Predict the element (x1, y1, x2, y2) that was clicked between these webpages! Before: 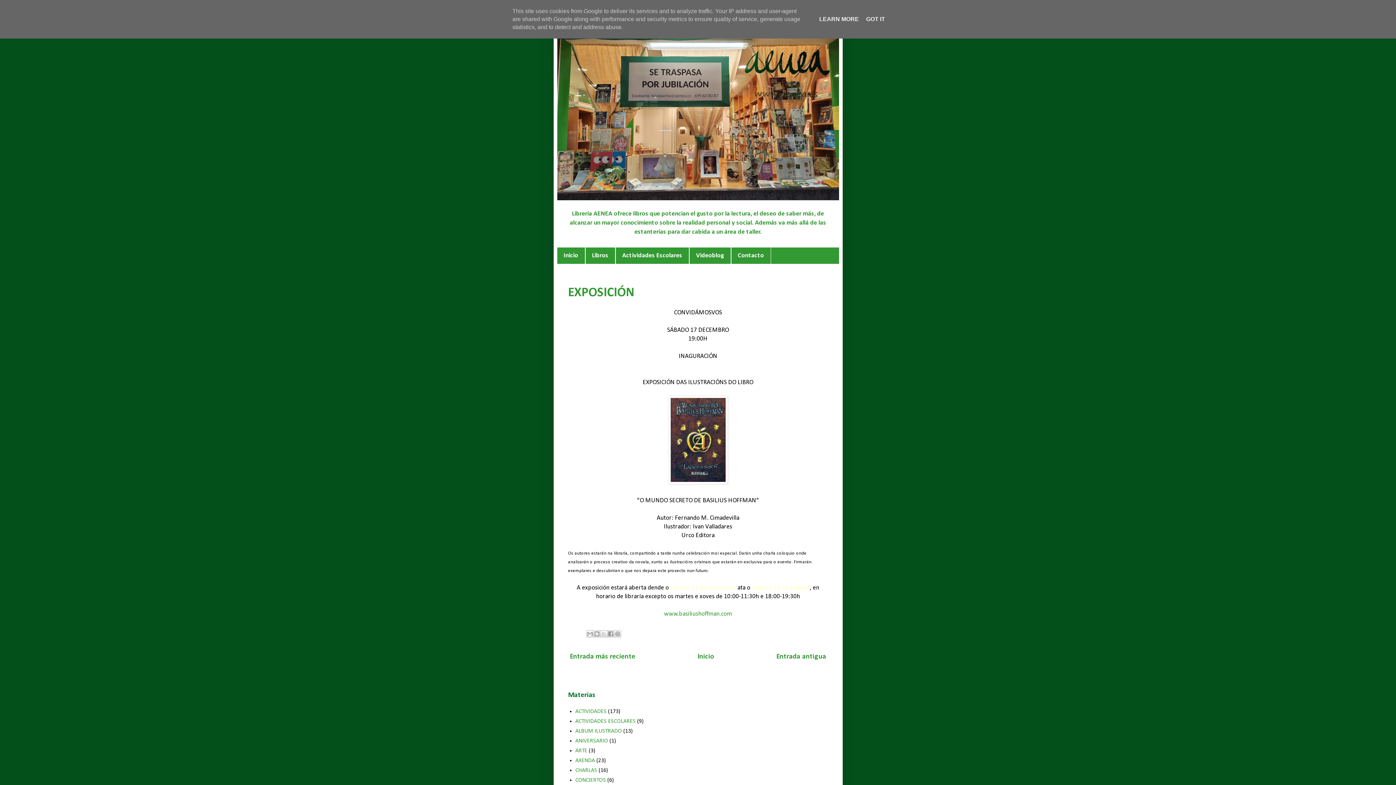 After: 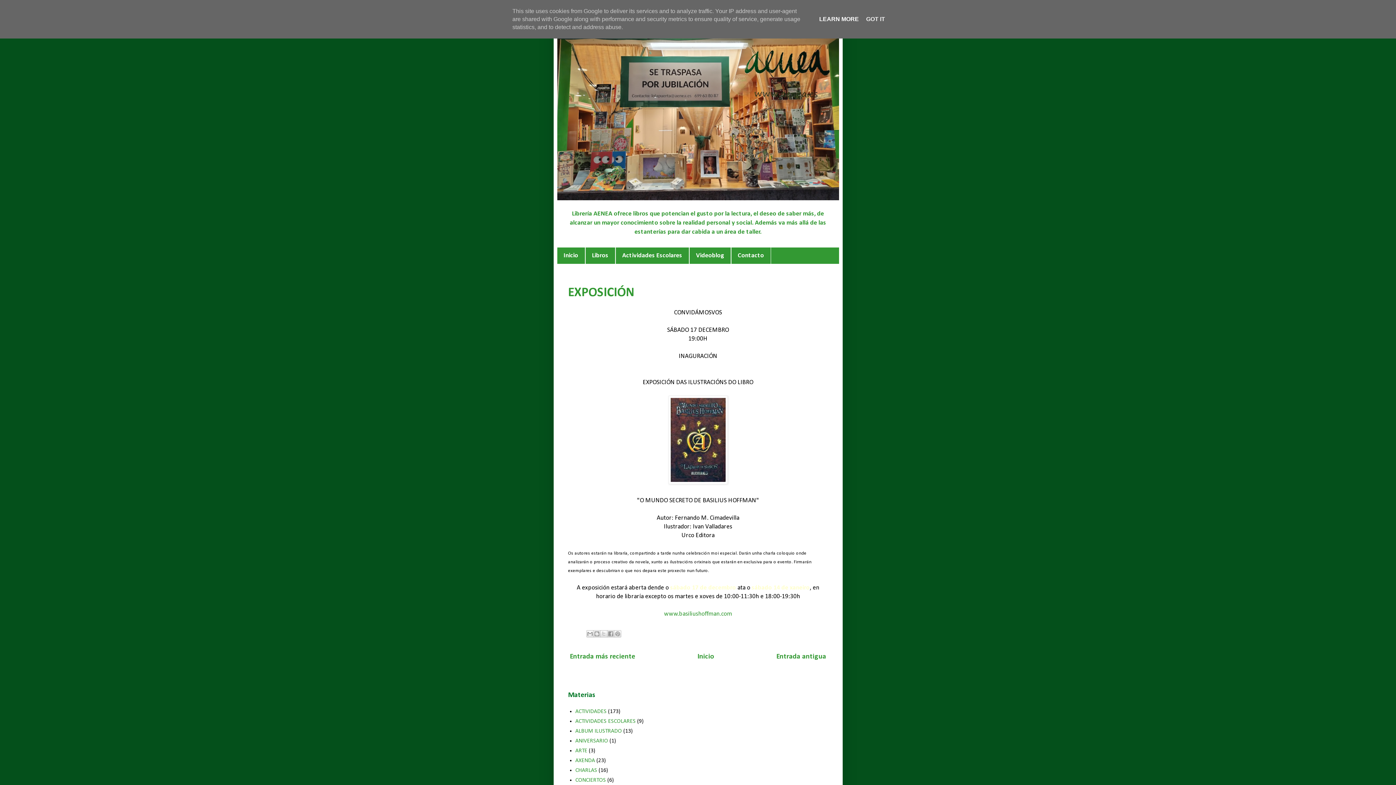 Action: bbox: (817, 16, 861, 22) label: LEARN MORE